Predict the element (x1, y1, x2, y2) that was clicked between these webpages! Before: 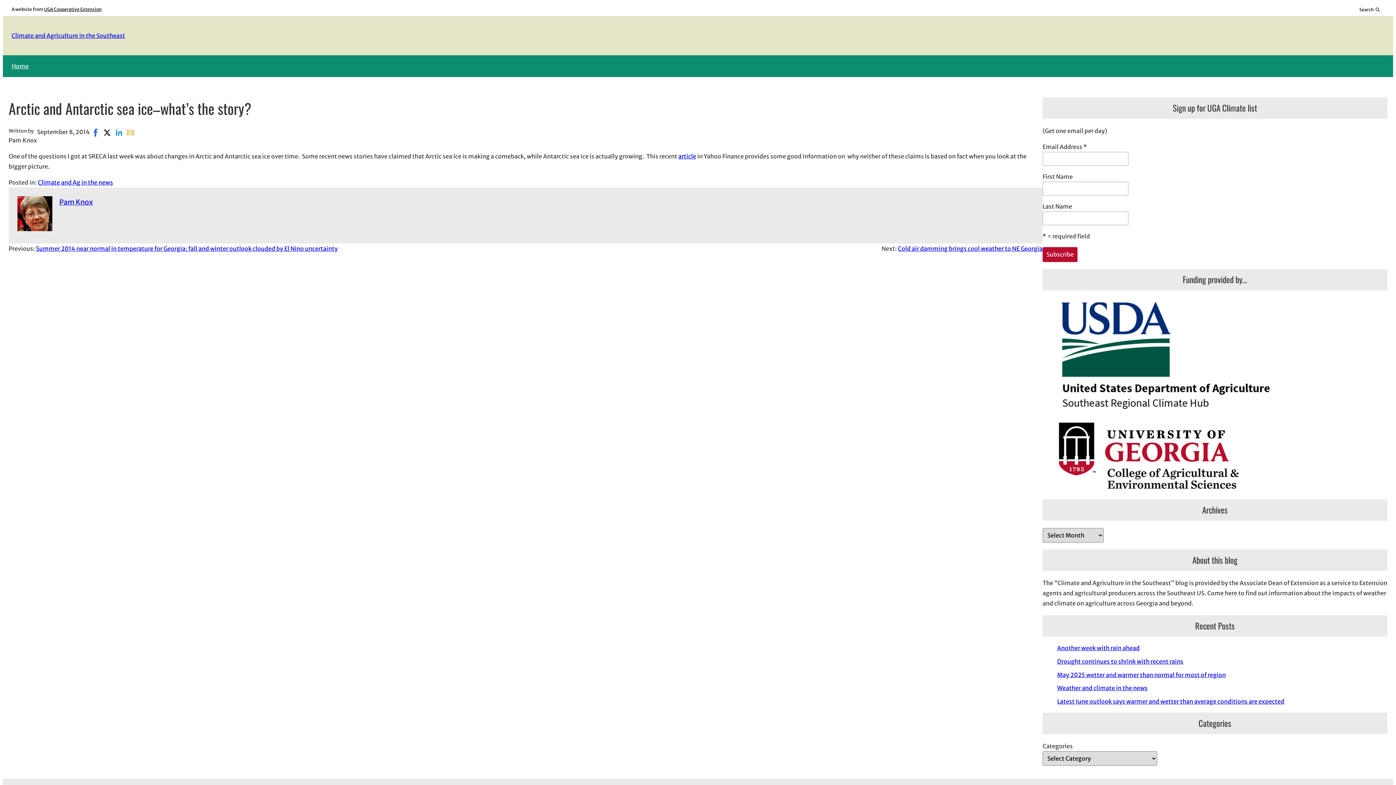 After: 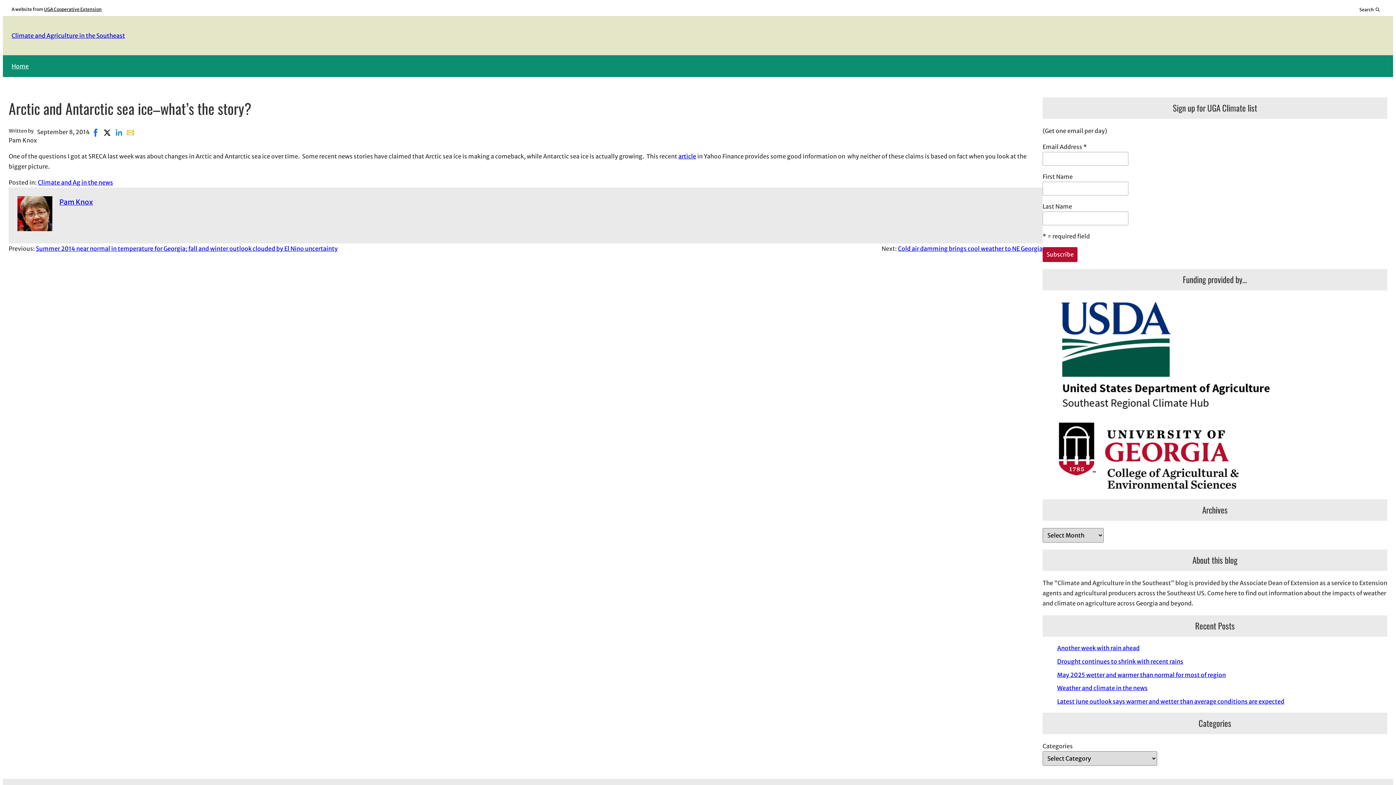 Action: label: article bbox: (678, 152, 696, 159)